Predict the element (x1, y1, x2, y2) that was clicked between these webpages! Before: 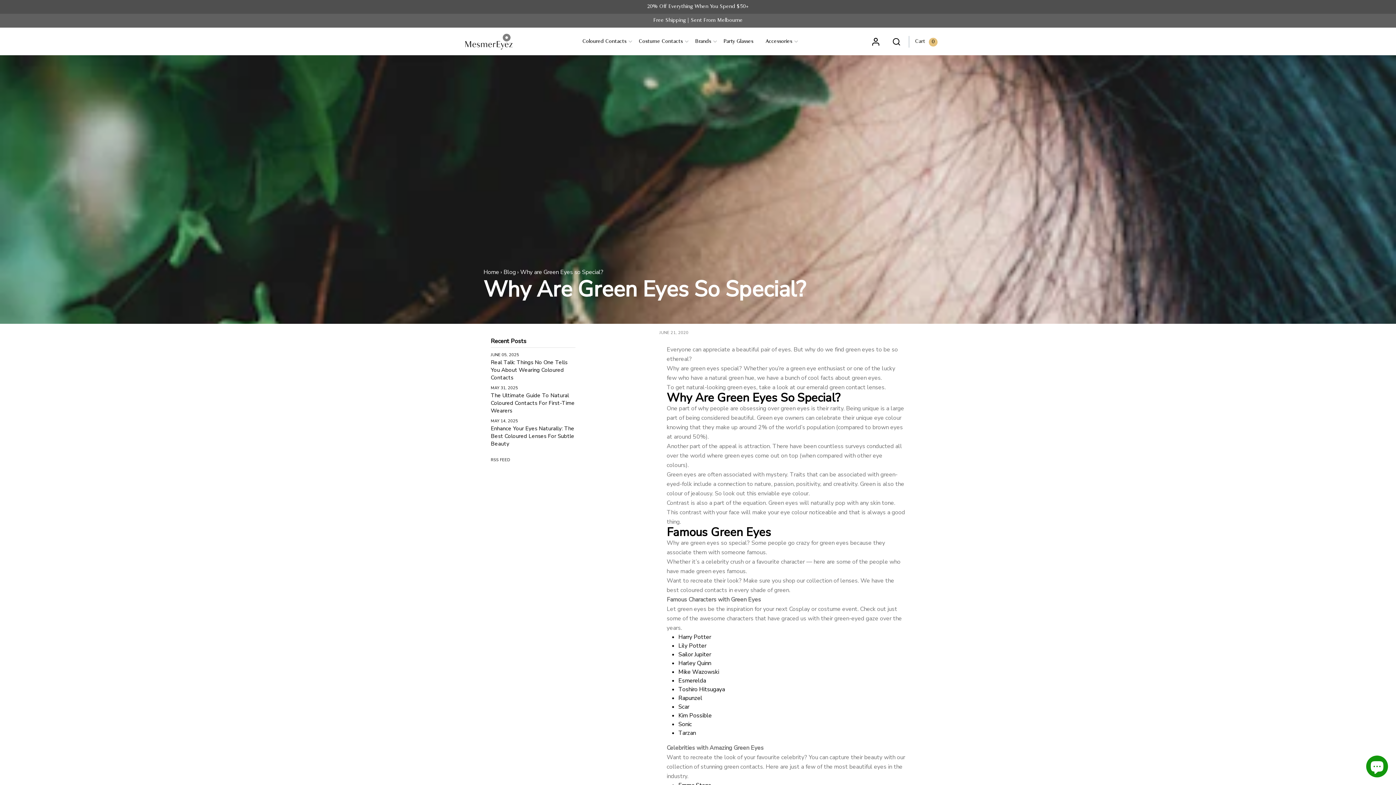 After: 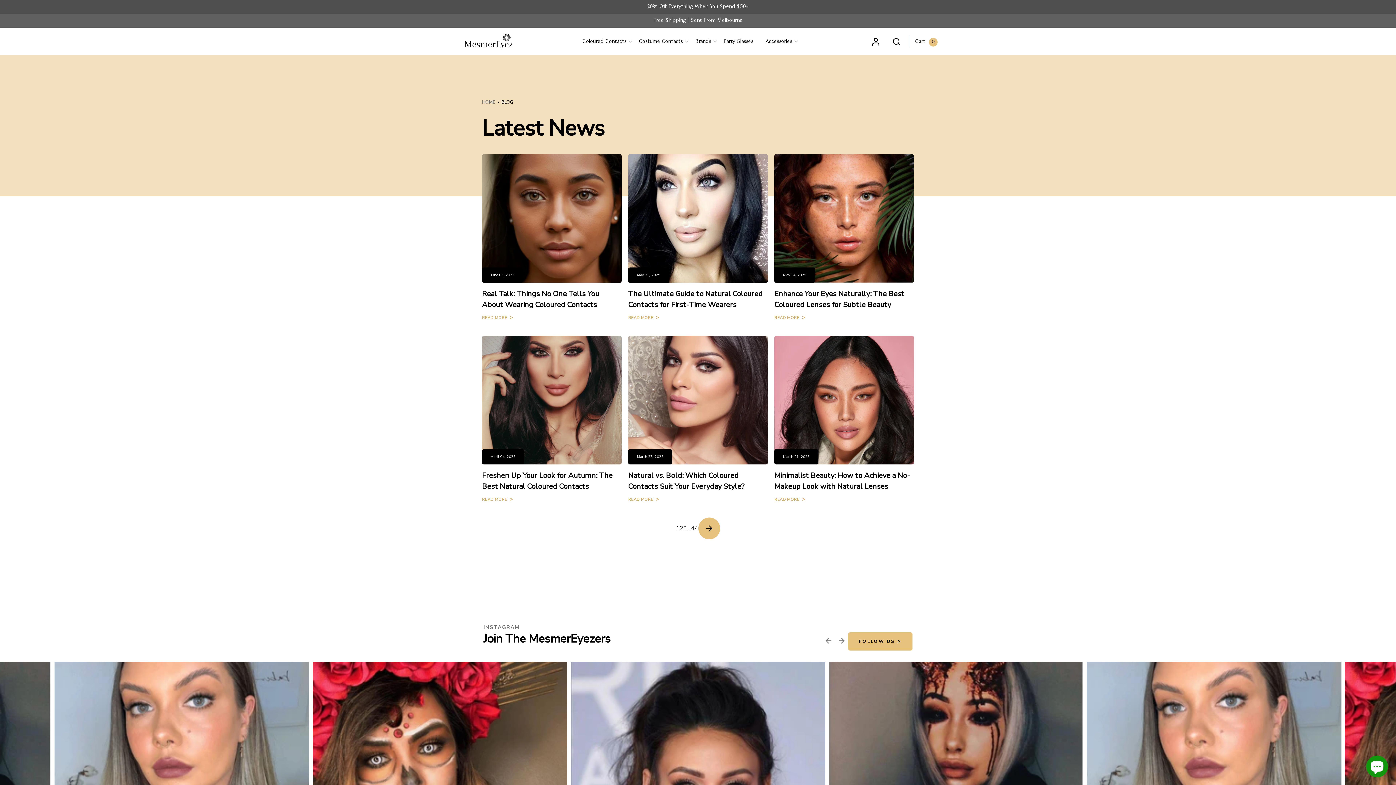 Action: label: Blog bbox: (503, 268, 516, 276)